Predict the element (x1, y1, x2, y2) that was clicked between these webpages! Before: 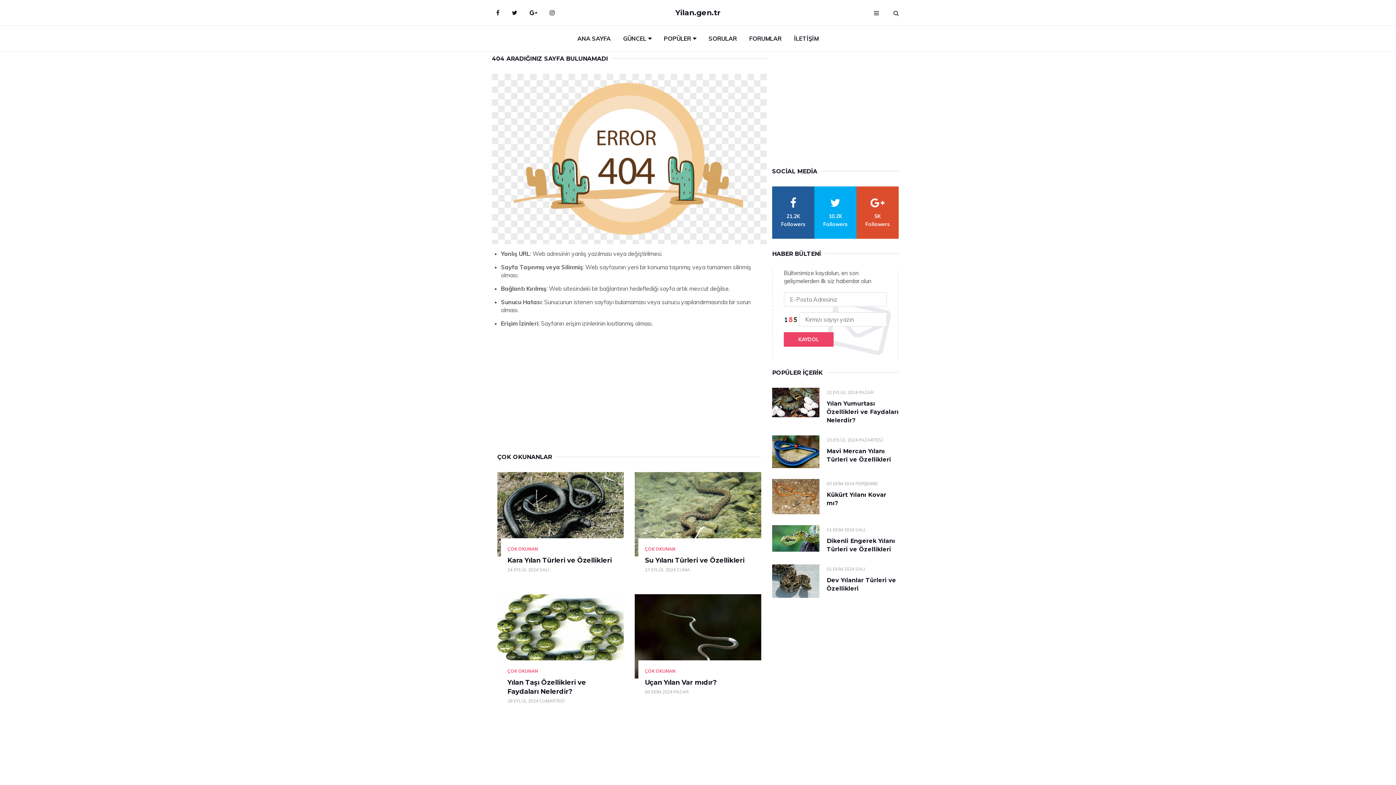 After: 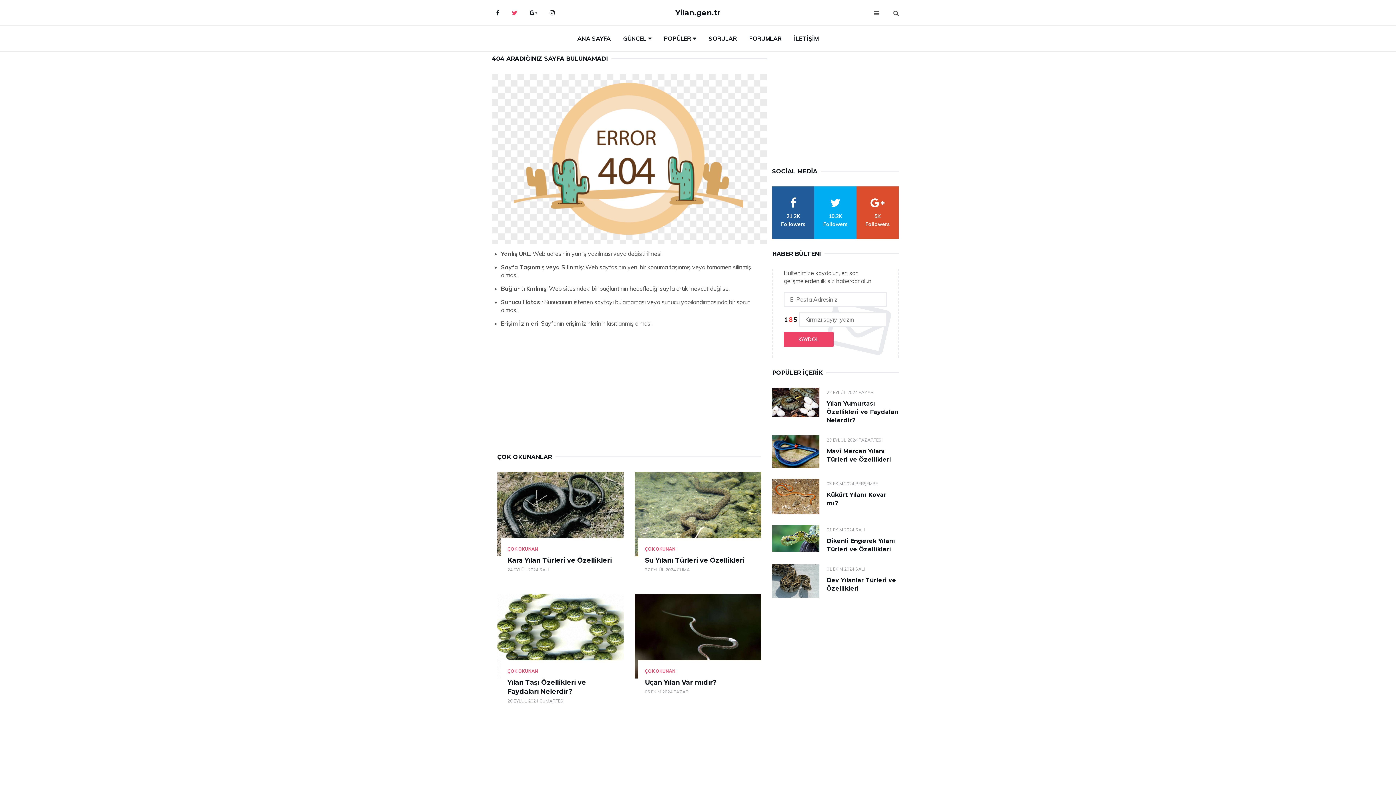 Action: bbox: (506, 3, 522, 21) label: Twitter